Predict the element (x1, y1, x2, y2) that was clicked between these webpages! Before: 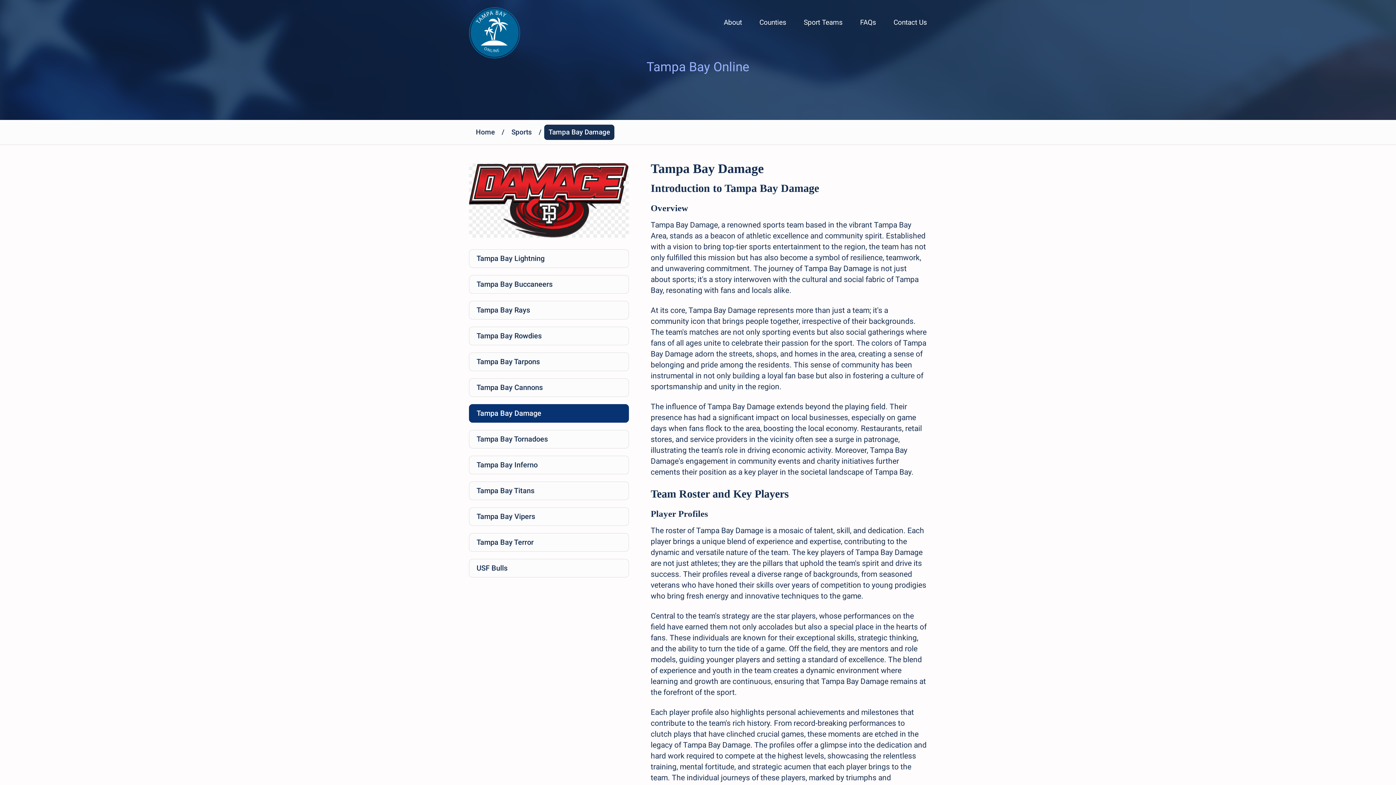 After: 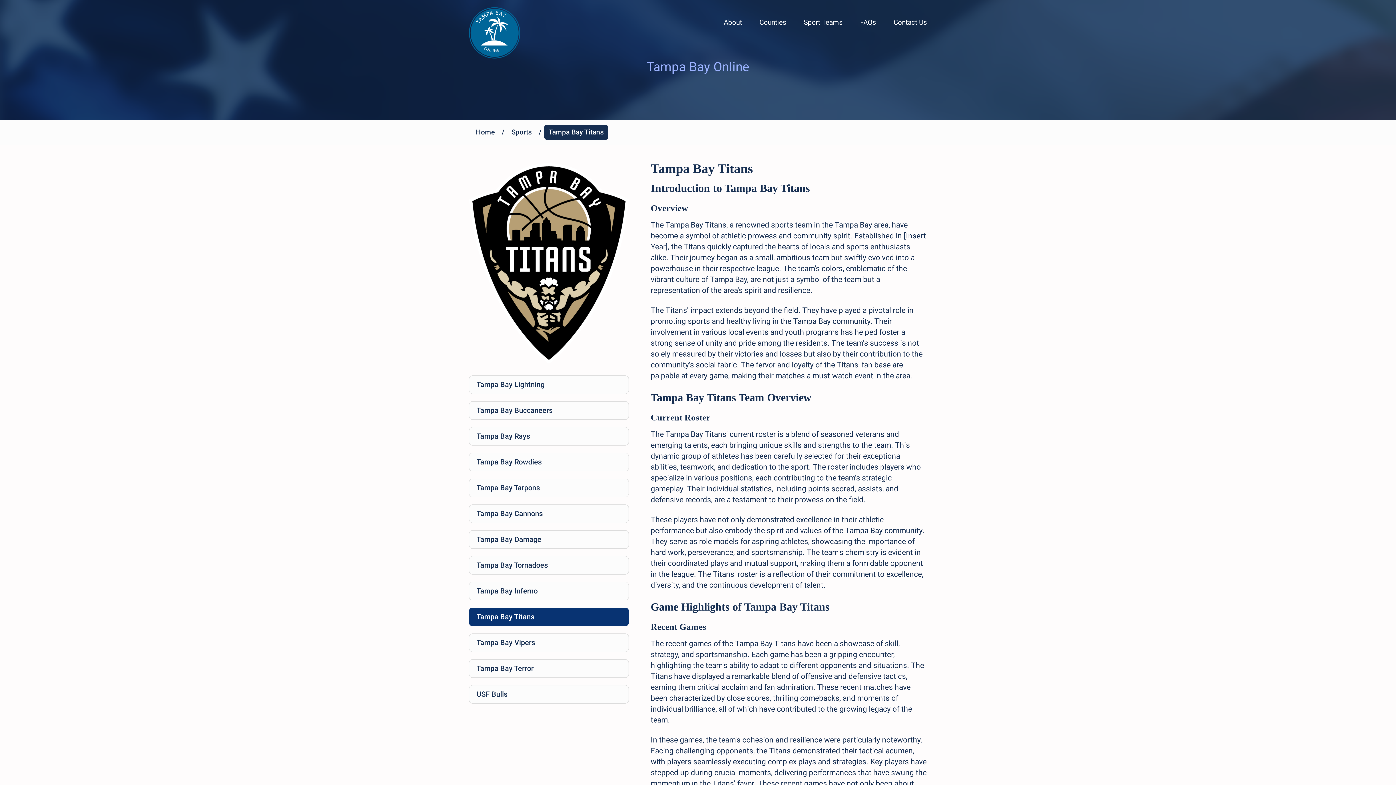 Action: label: Tampa Bay Titans bbox: (469, 481, 629, 500)